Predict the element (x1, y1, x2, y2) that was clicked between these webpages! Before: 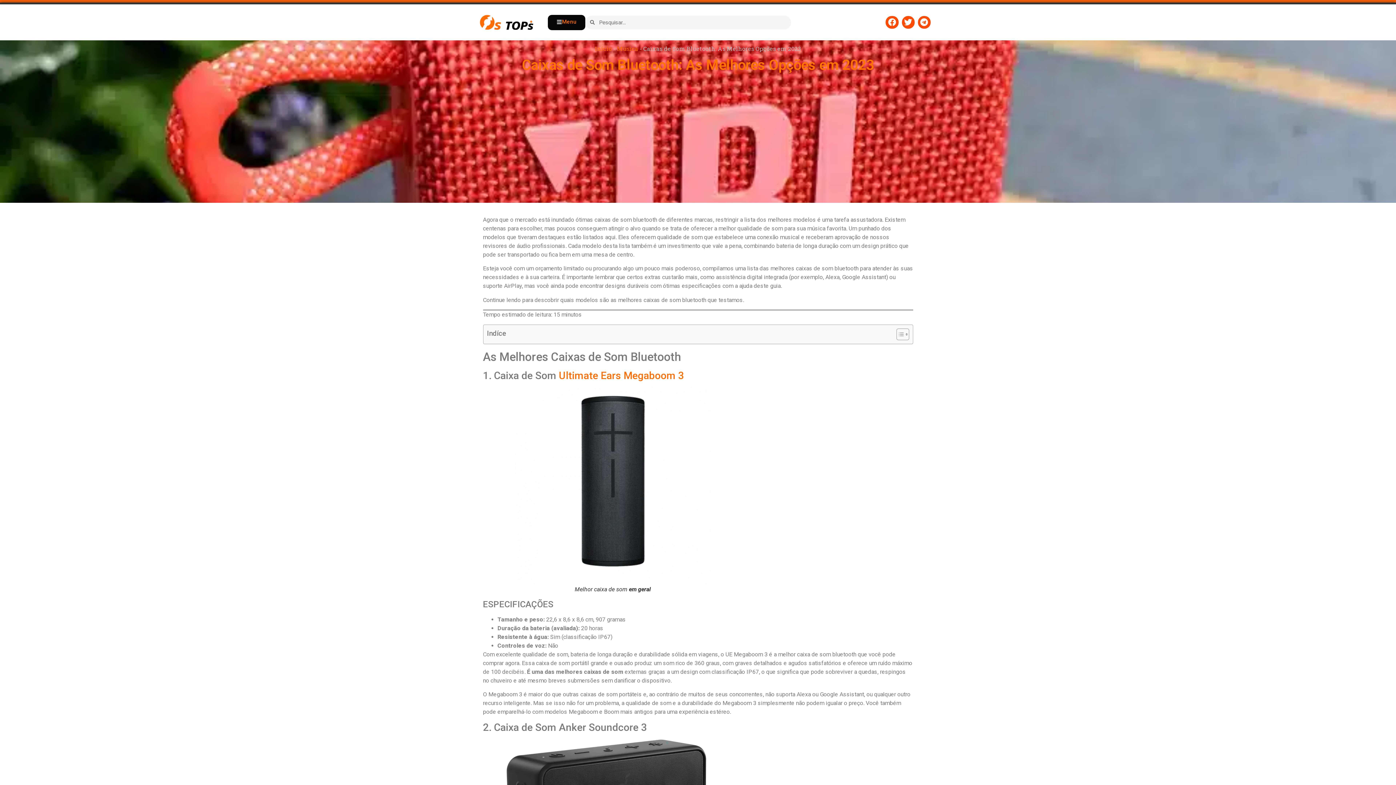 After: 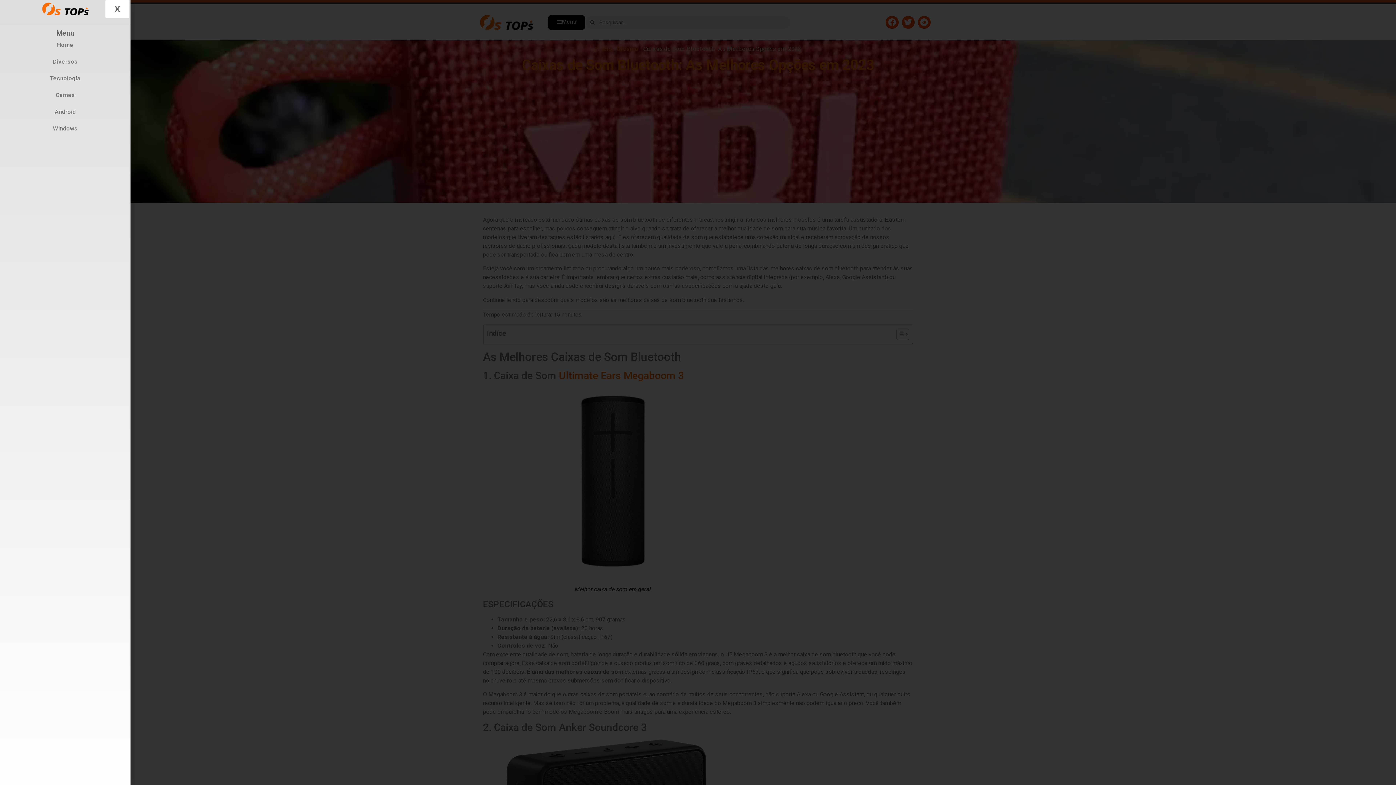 Action: label: Menu bbox: (548, 14, 585, 30)